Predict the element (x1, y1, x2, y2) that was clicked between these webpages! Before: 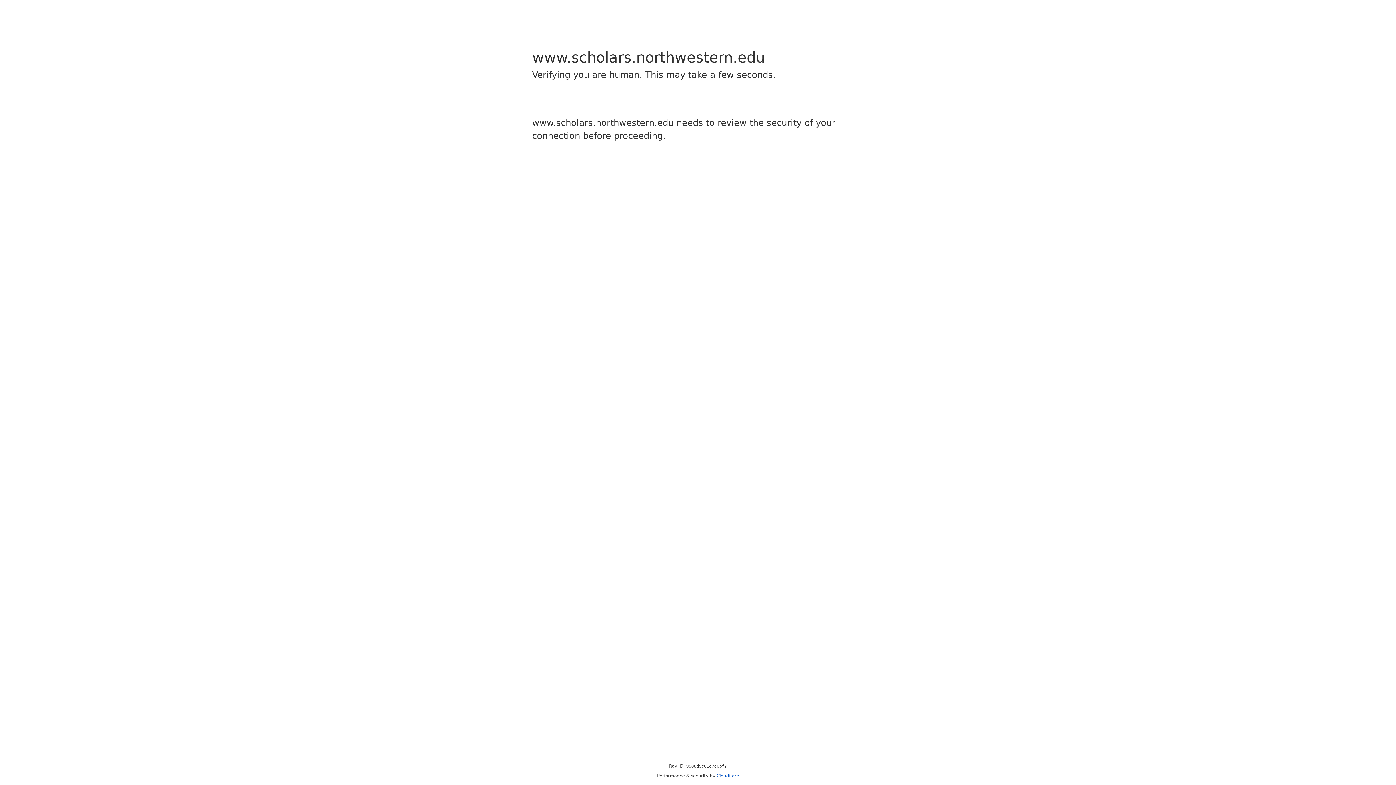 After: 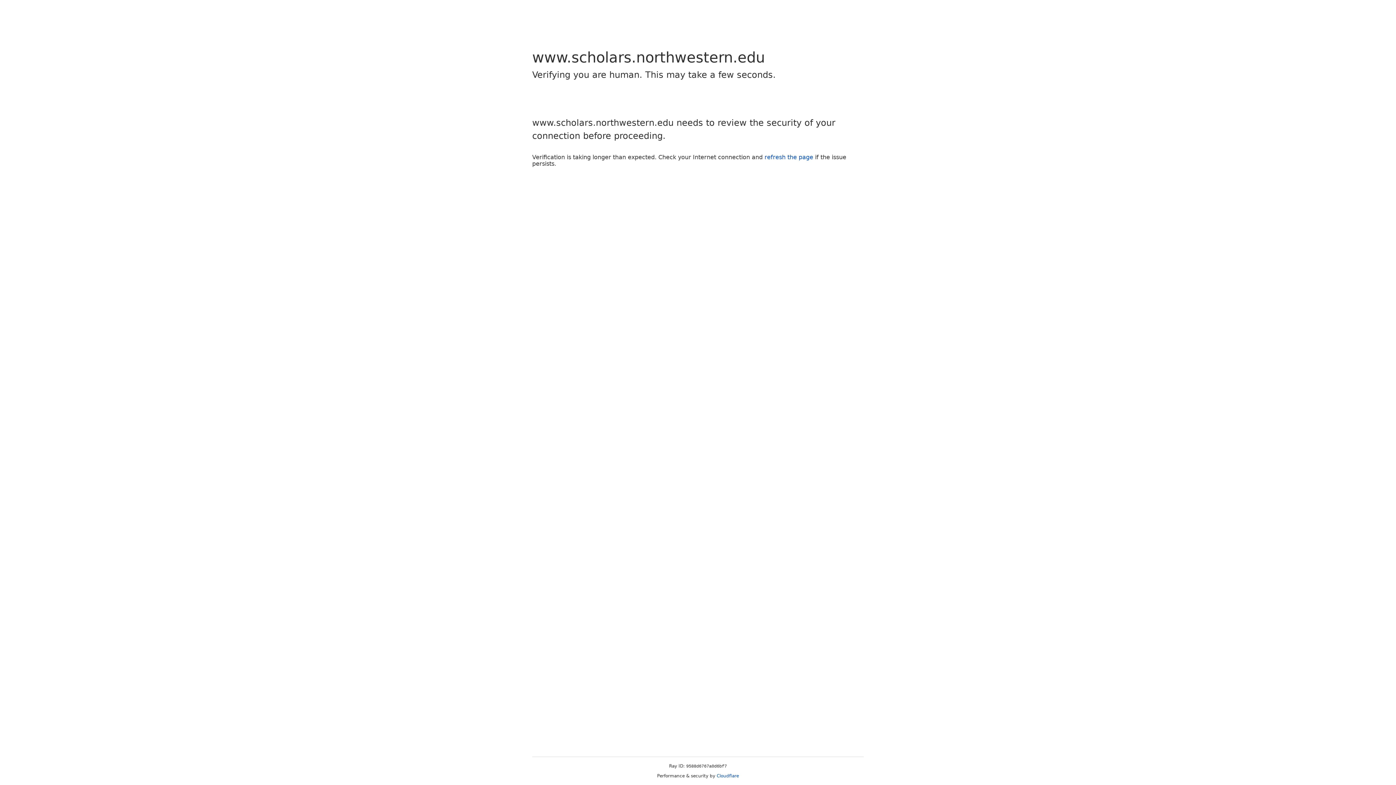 Action: bbox: (716, 773, 739, 778) label: Cloudflare